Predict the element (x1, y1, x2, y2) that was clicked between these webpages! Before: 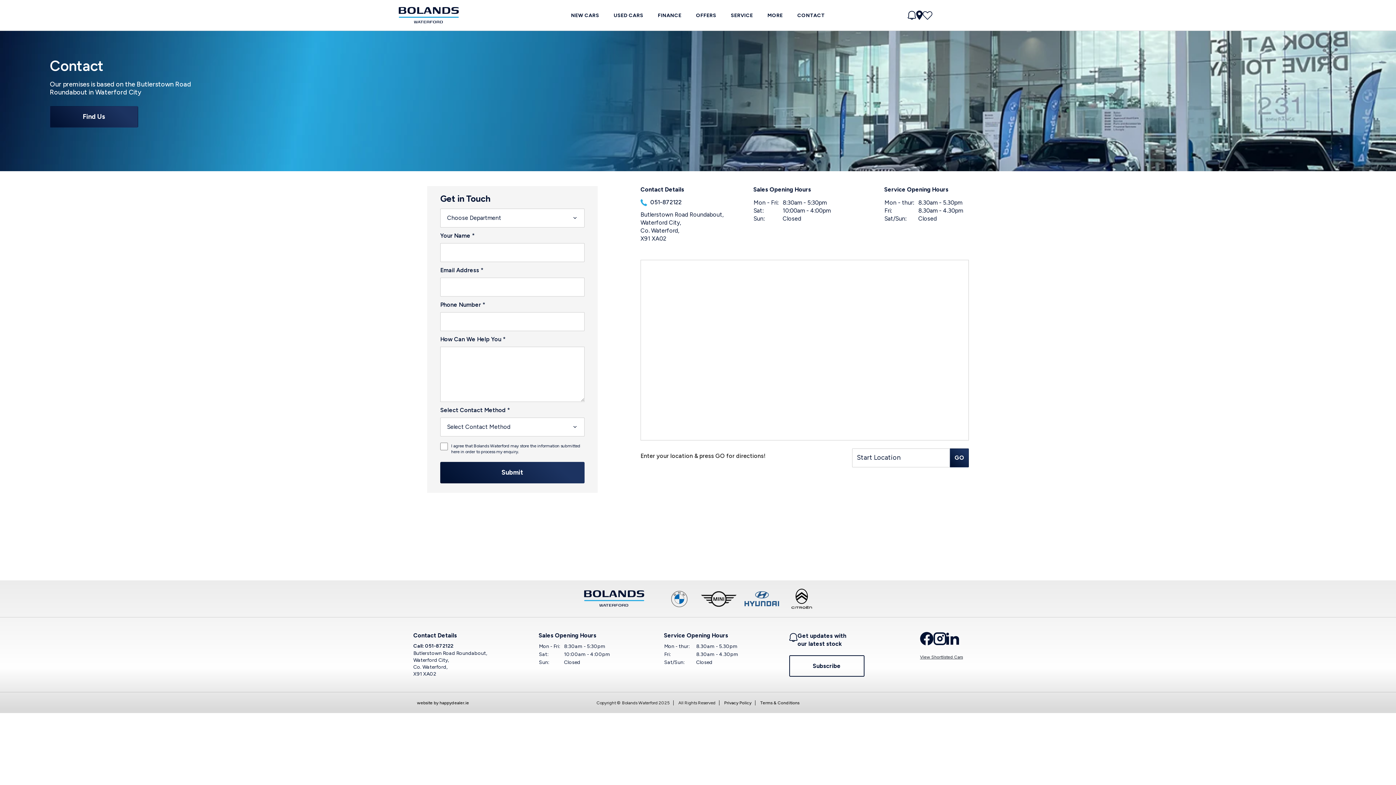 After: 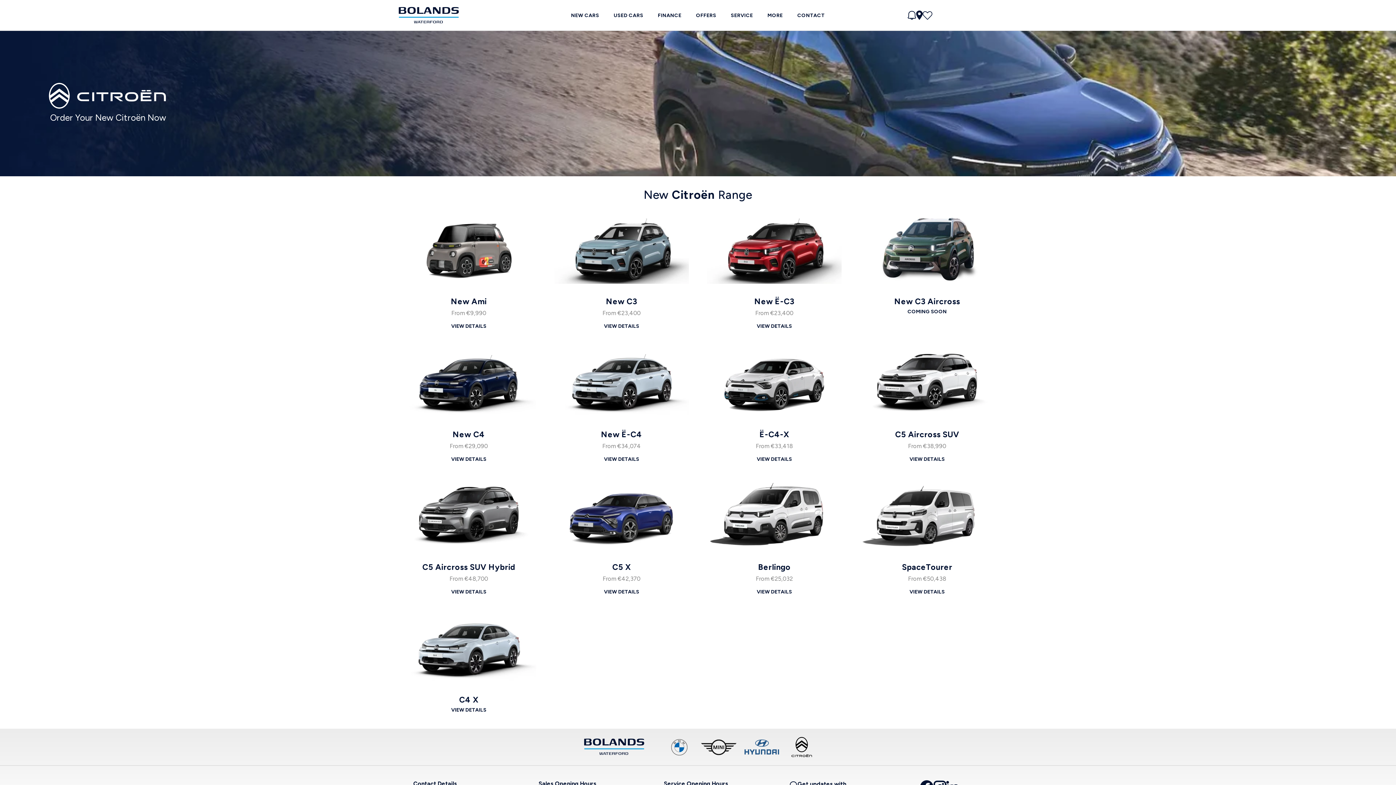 Action: bbox: (791, 595, 812, 602)